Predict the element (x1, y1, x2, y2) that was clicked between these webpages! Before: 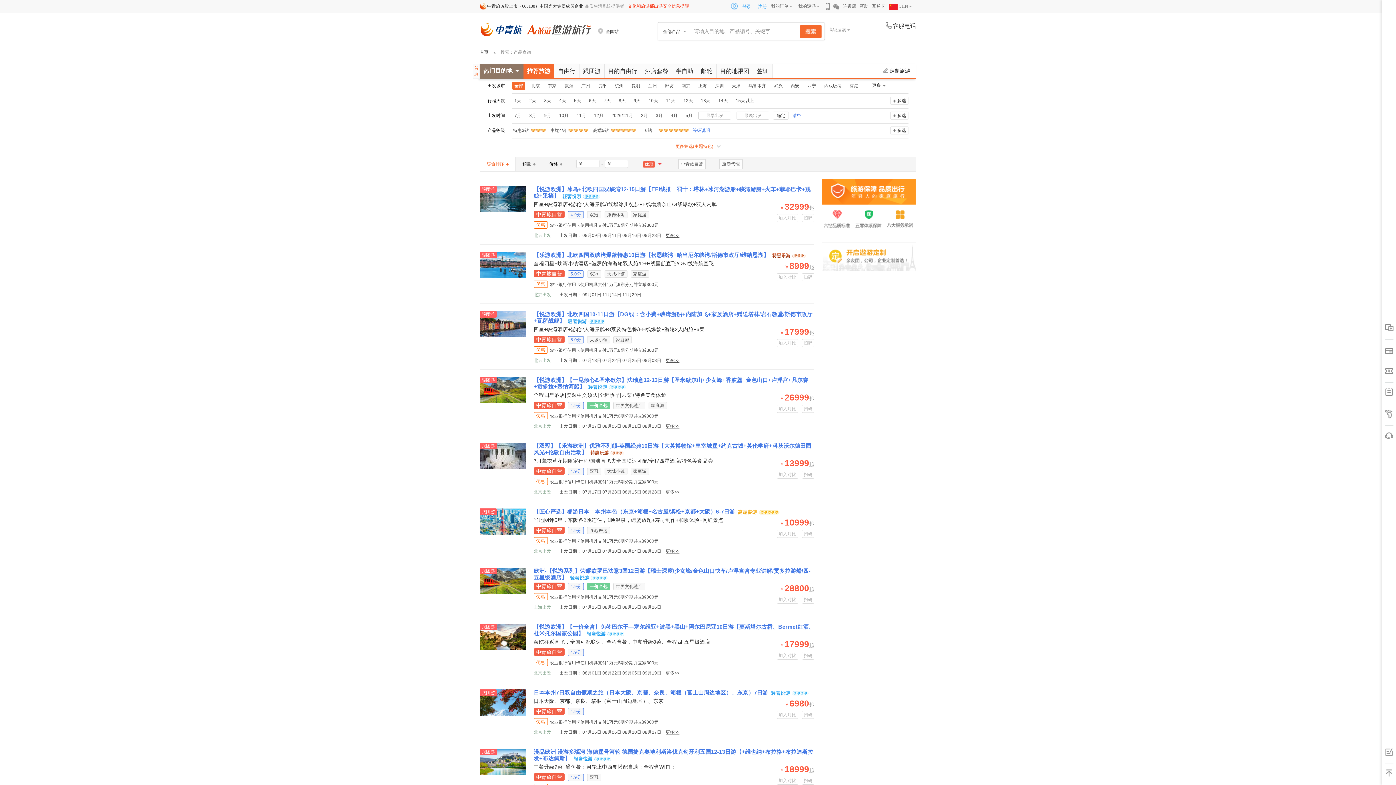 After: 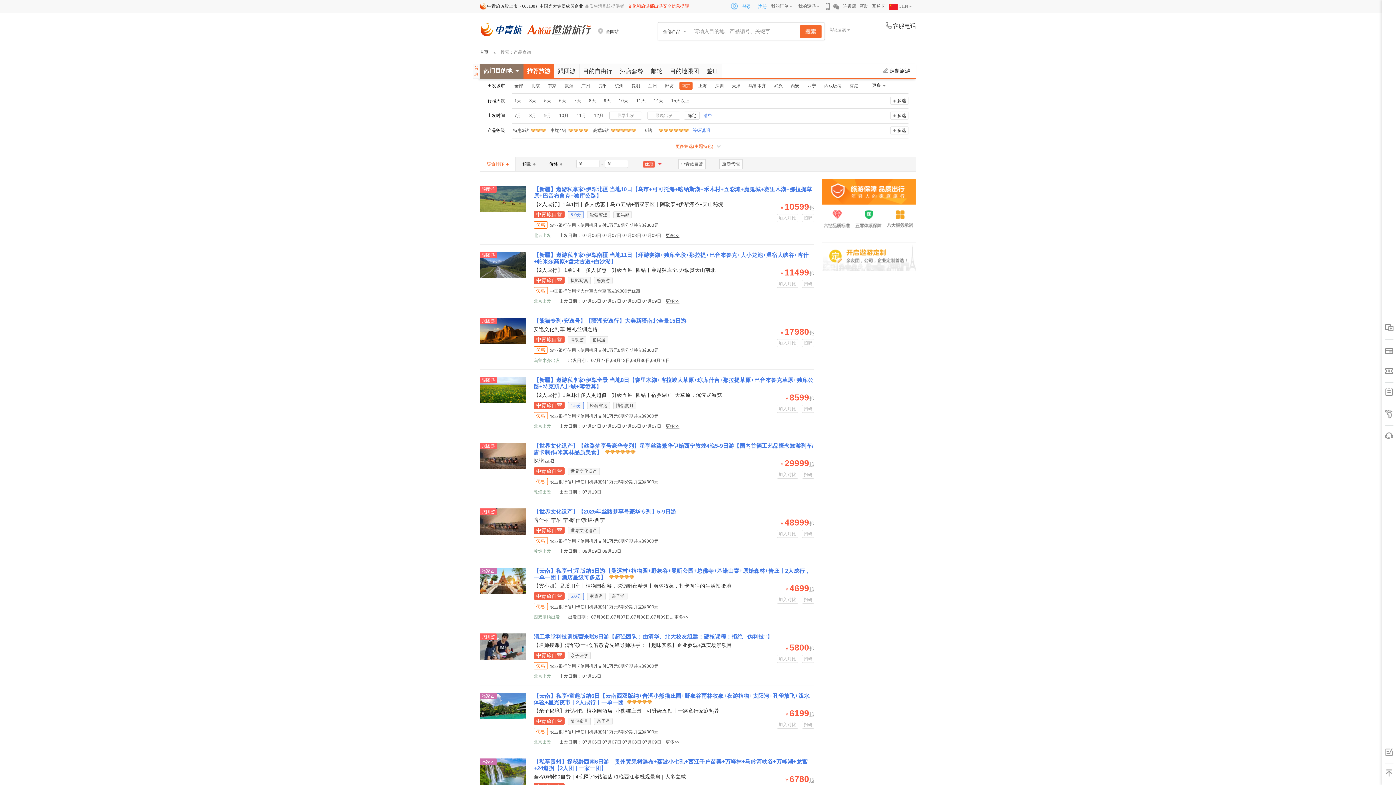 Action: bbox: (679, 81, 692, 89) label: 南京